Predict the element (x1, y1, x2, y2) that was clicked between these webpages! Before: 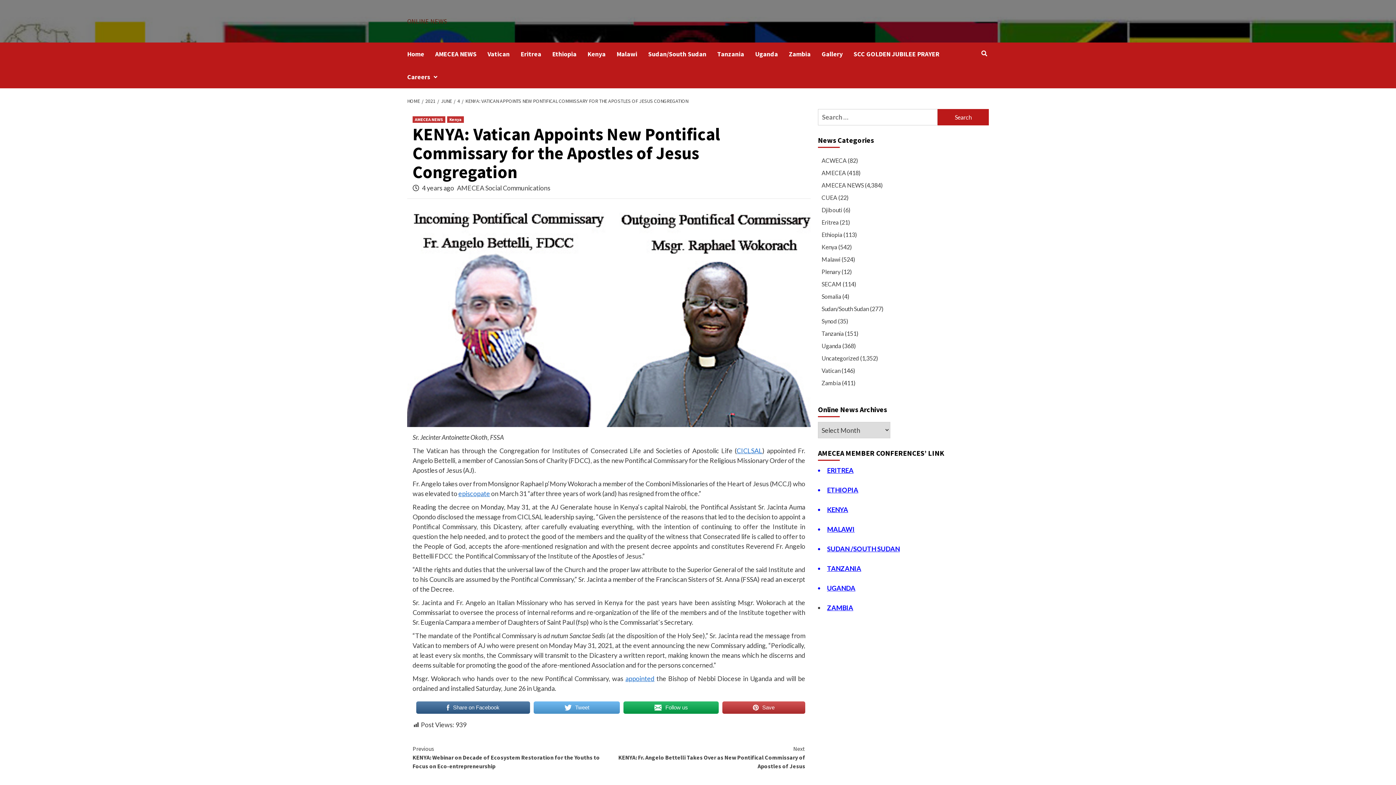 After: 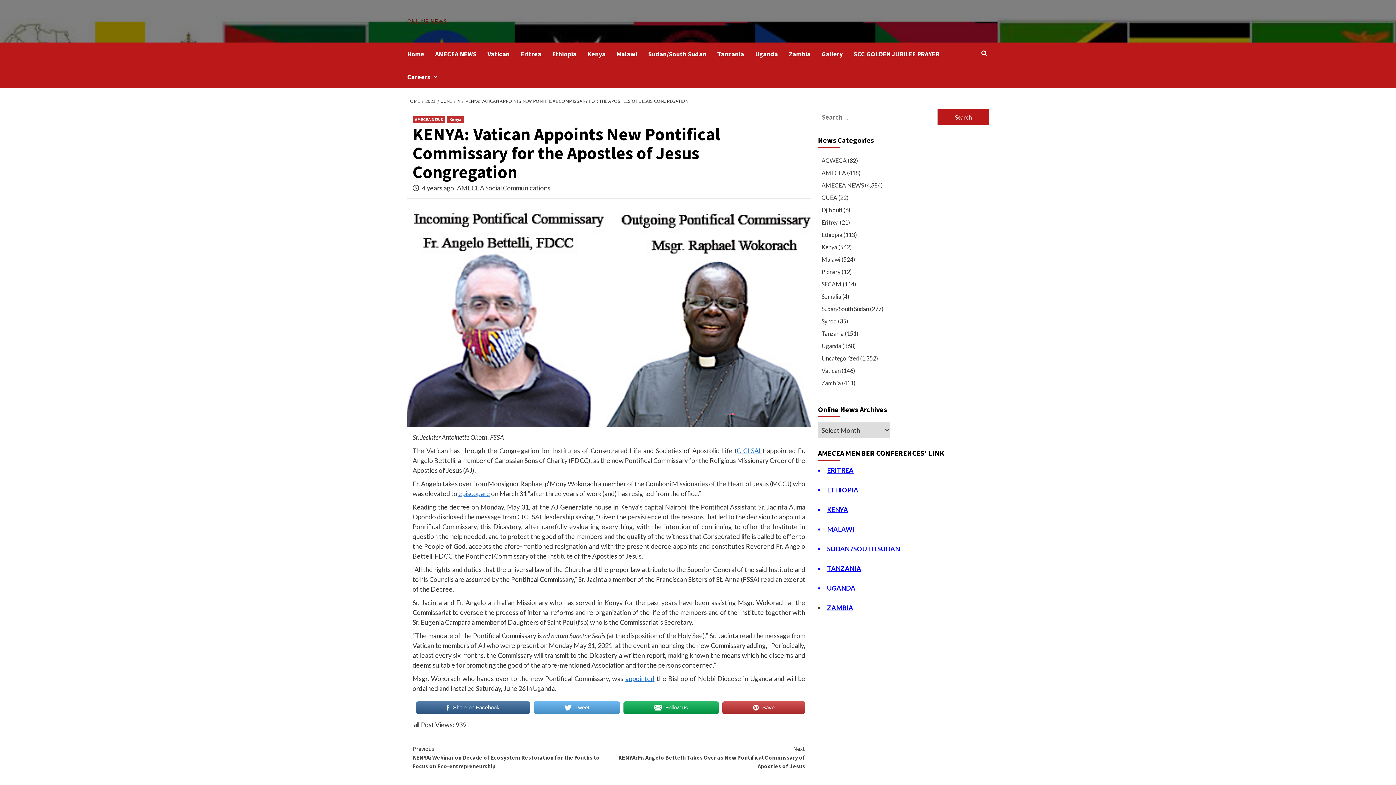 Action: bbox: (461, 97, 690, 104) label: KENYA: VATICAN APPOINTS NEW PONTIFICAL COMMISSARY FOR THE APOSTLES OF JESUS CONGREGATION